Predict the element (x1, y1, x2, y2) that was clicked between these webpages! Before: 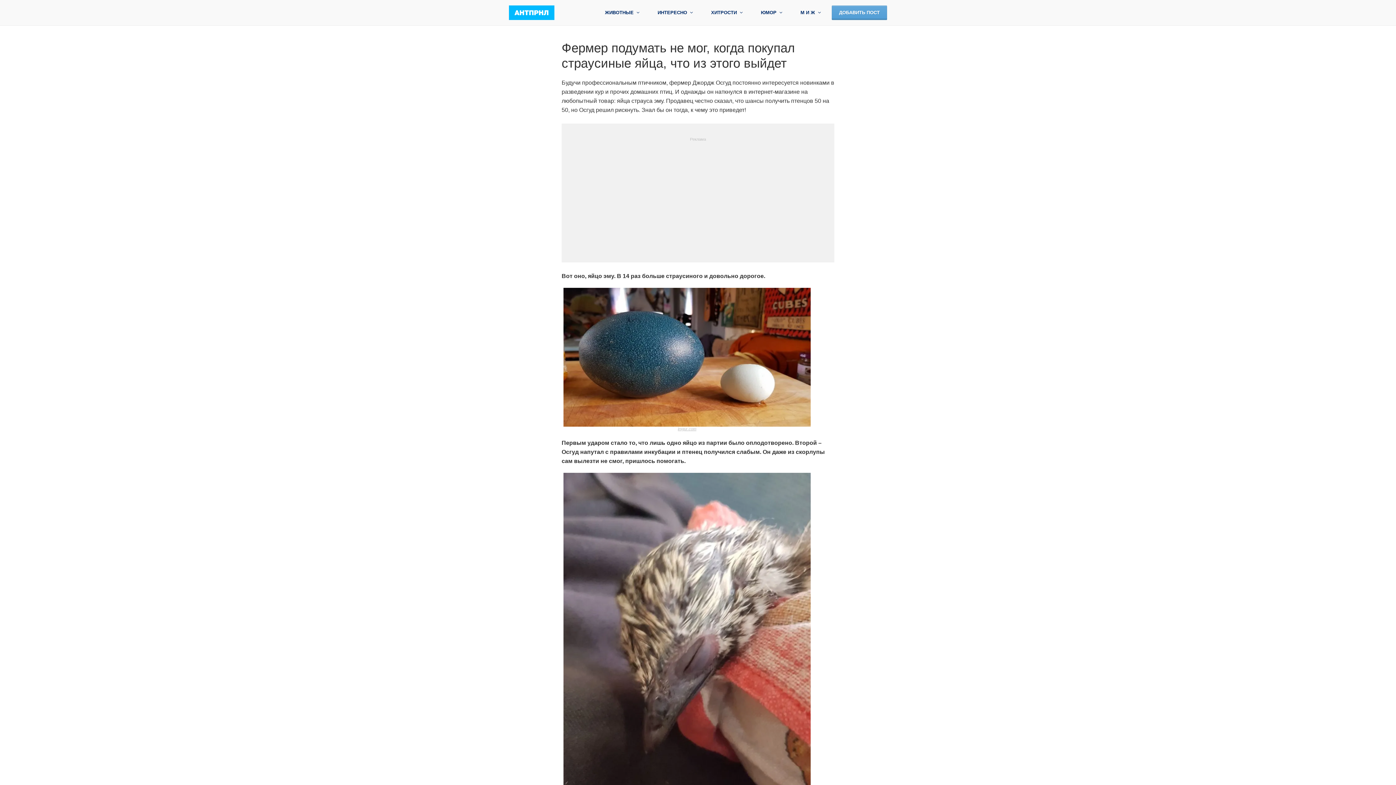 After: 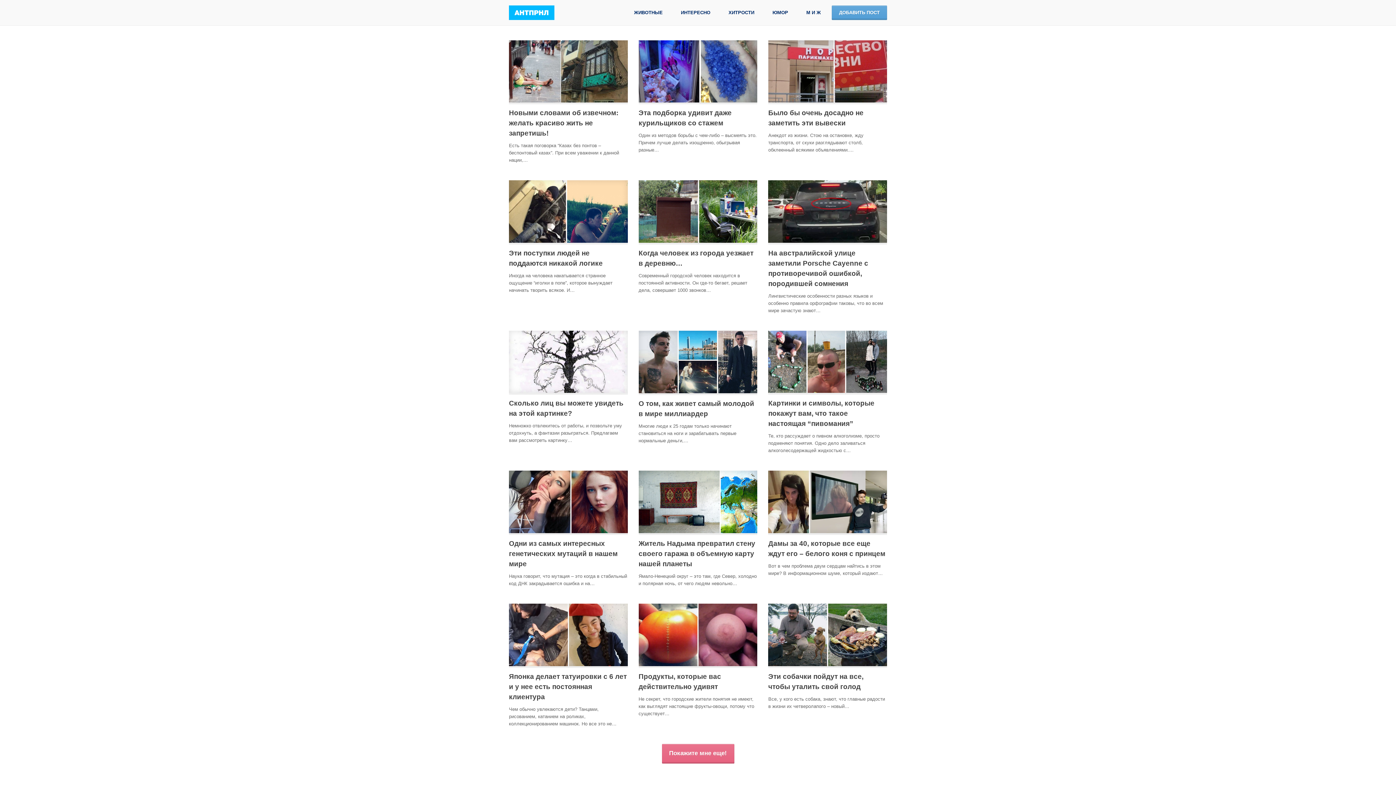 Action: bbox: (509, 5, 554, 19)